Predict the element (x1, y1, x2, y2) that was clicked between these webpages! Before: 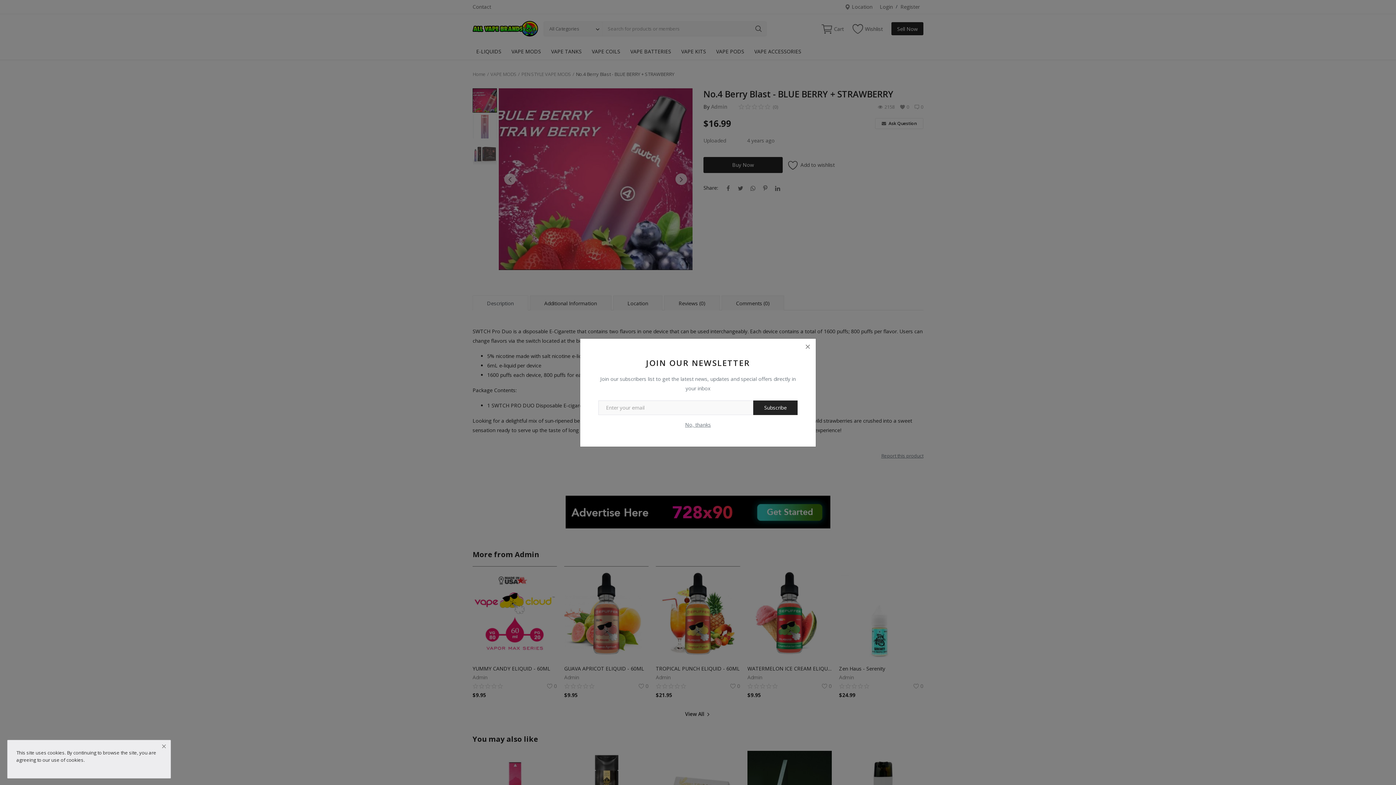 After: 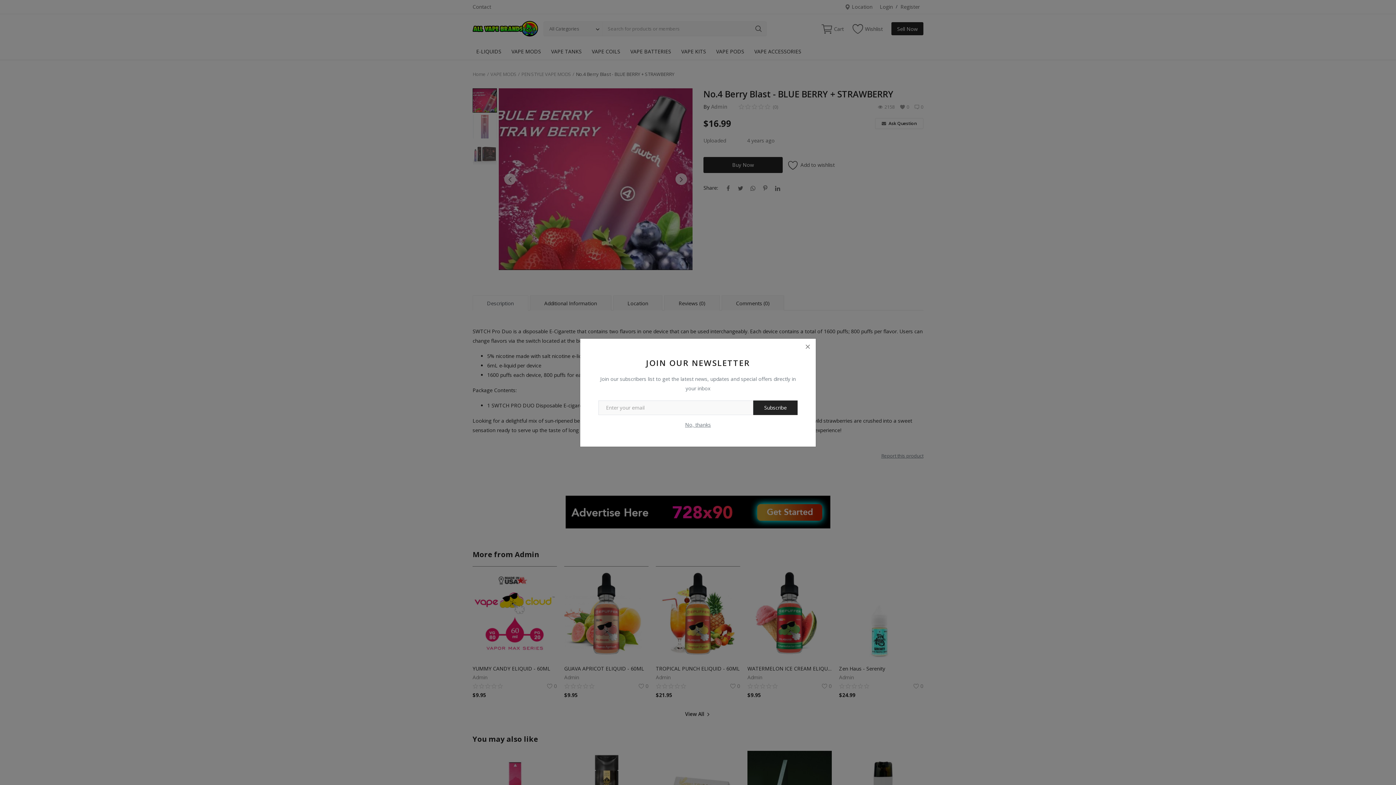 Action: bbox: (157, 738, 170, 754)